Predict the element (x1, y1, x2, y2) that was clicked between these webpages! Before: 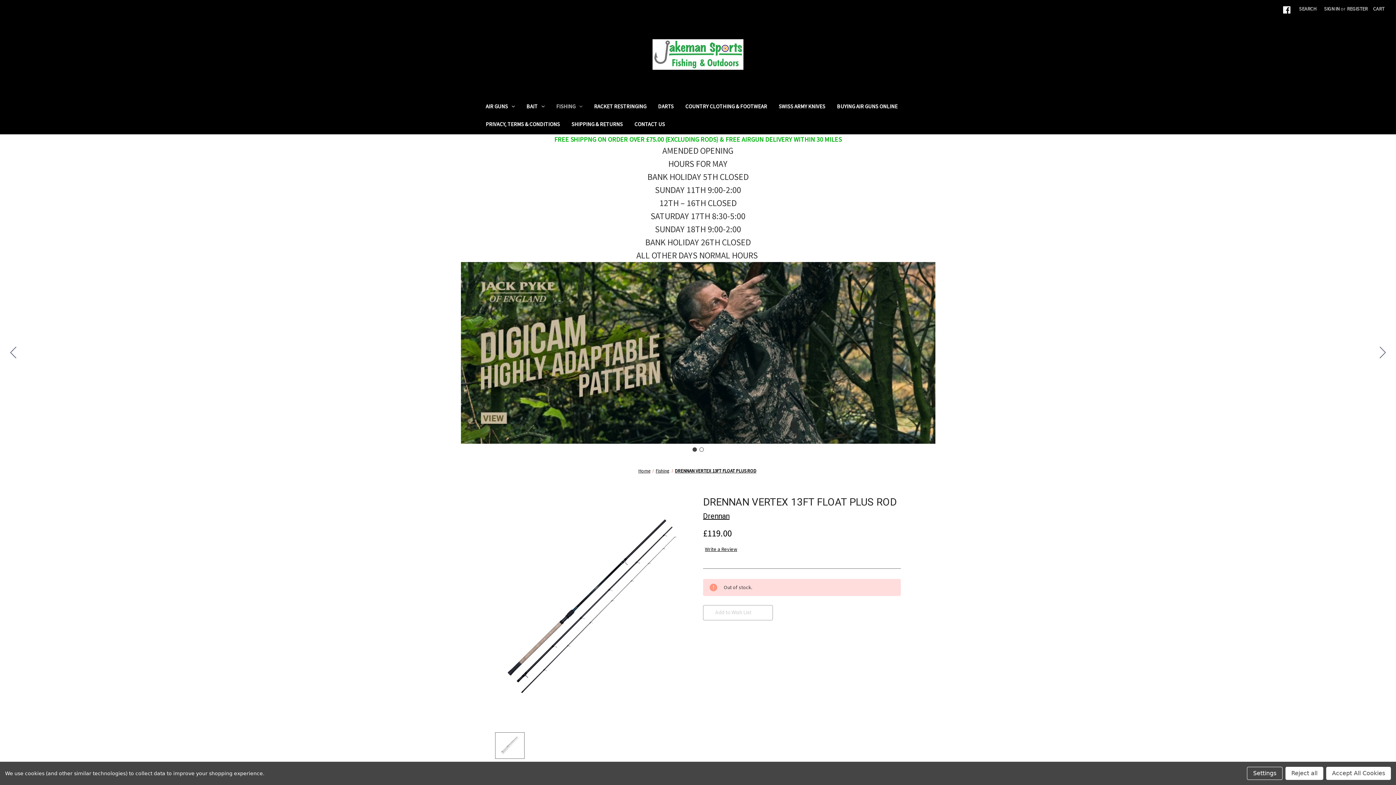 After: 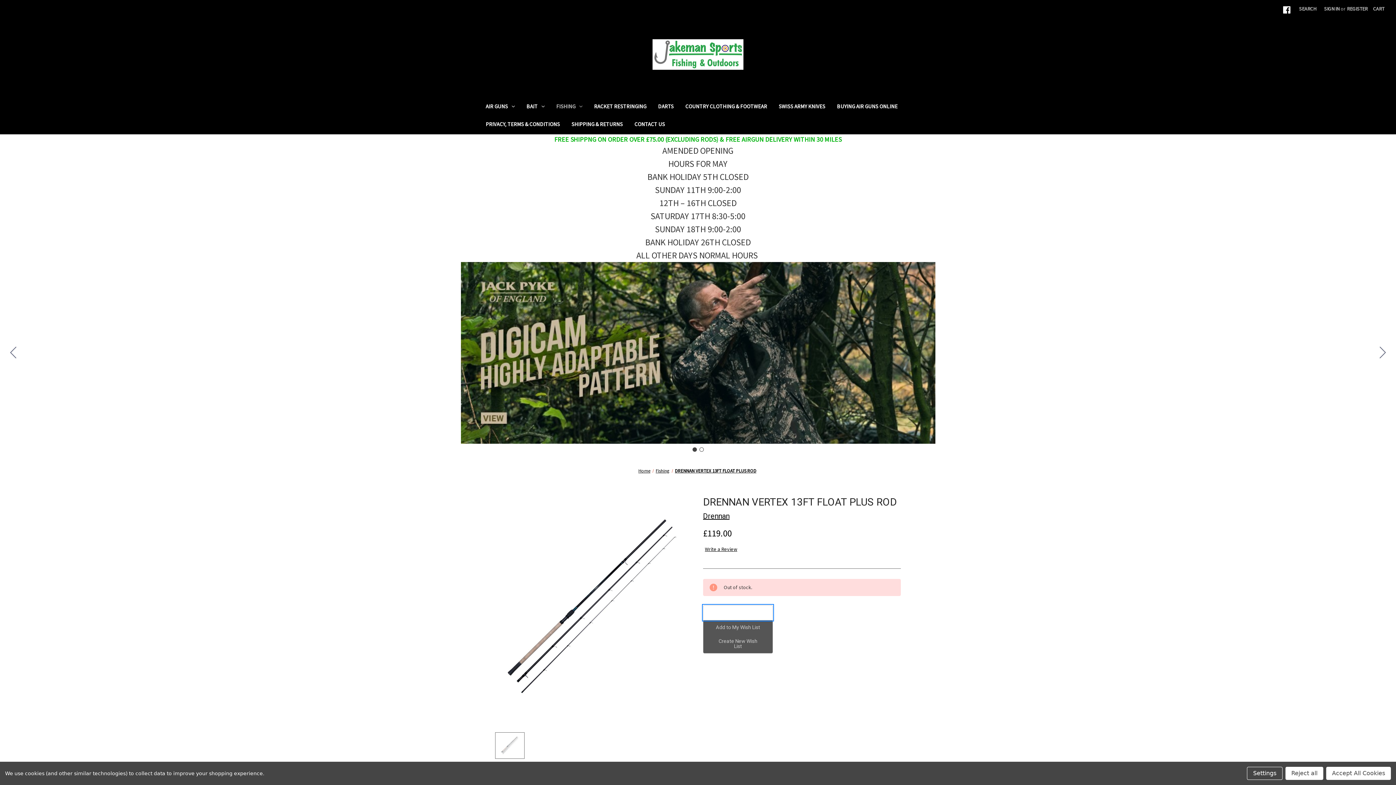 Action: bbox: (703, 605, 773, 620) label: Add to Wish List